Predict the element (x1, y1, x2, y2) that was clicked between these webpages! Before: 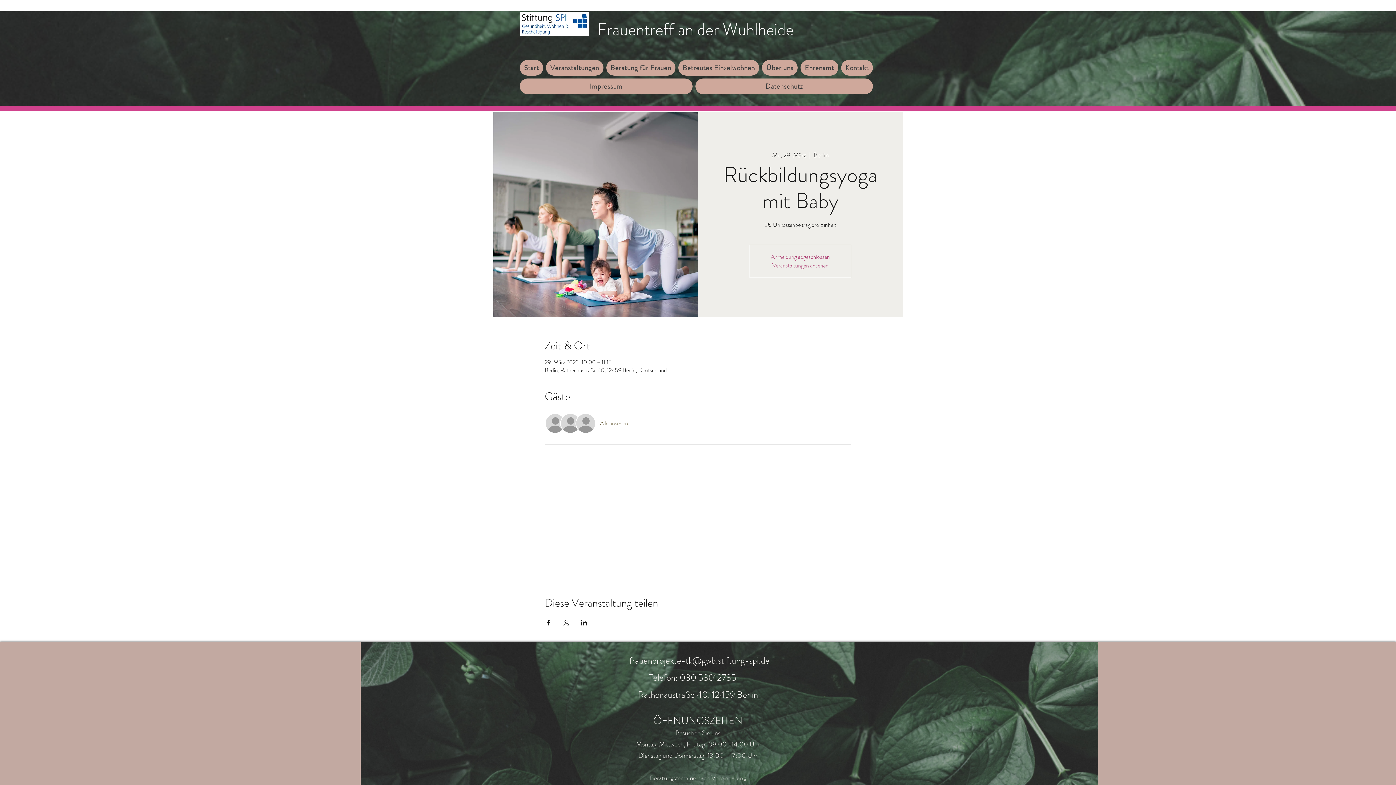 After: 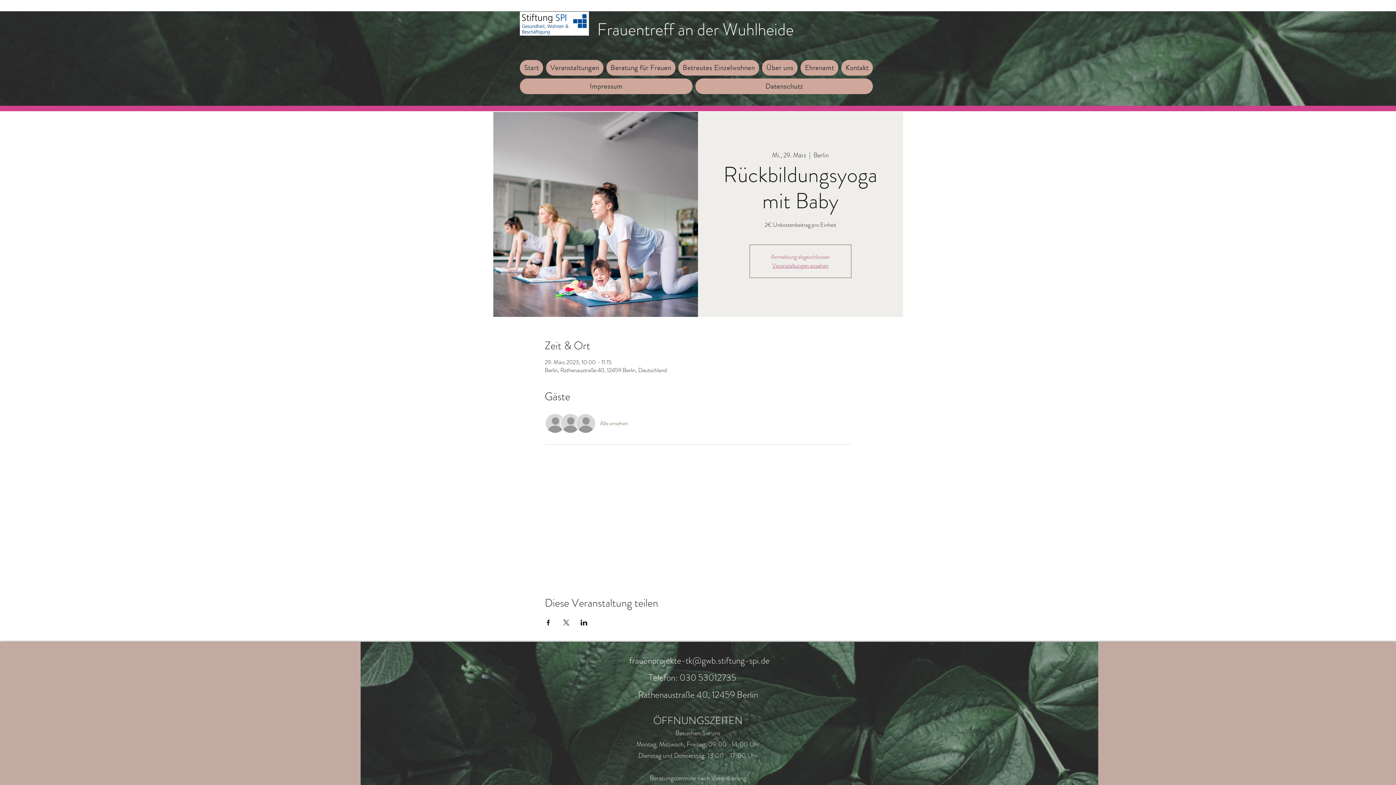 Action: label: frauenprojekte-tk@gwb.stiftung-spi.de bbox: (629, 654, 769, 667)